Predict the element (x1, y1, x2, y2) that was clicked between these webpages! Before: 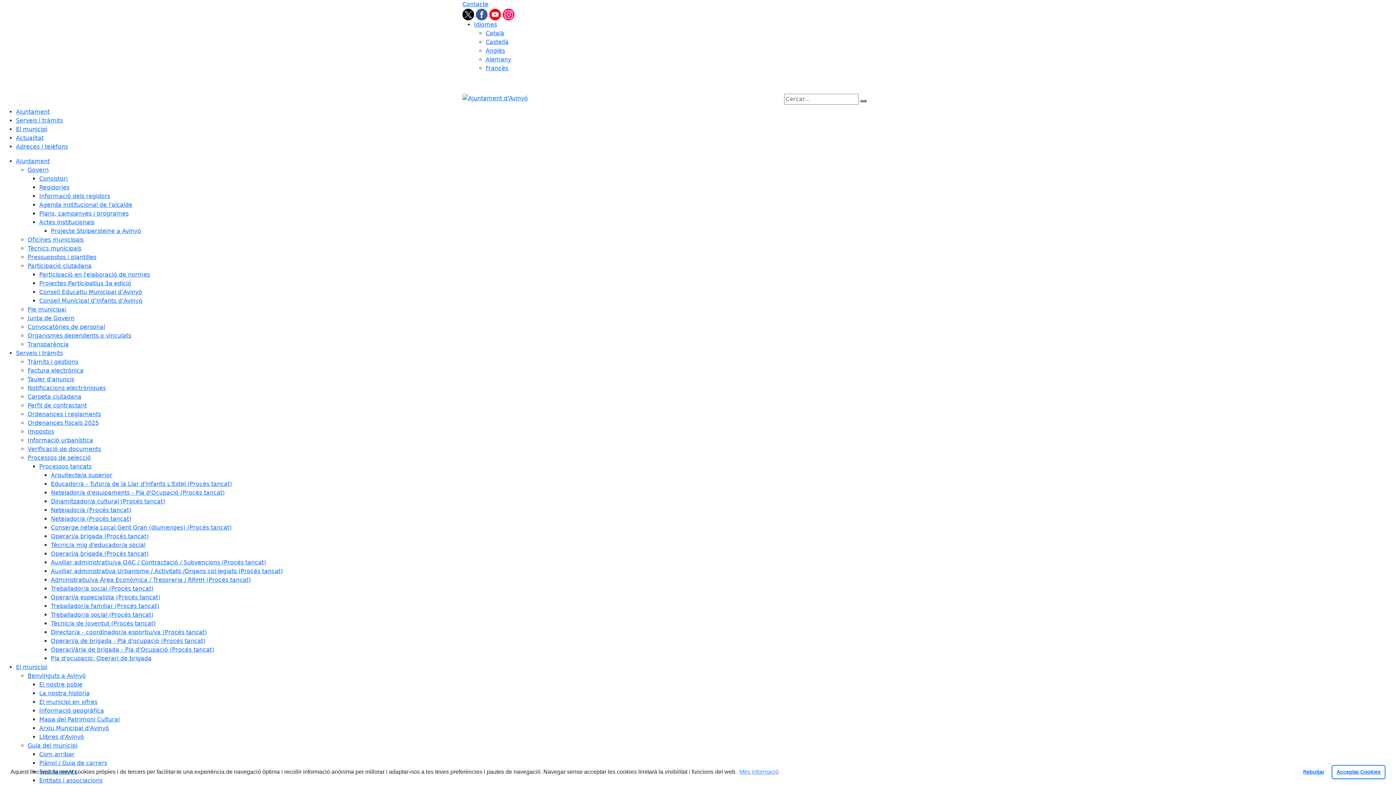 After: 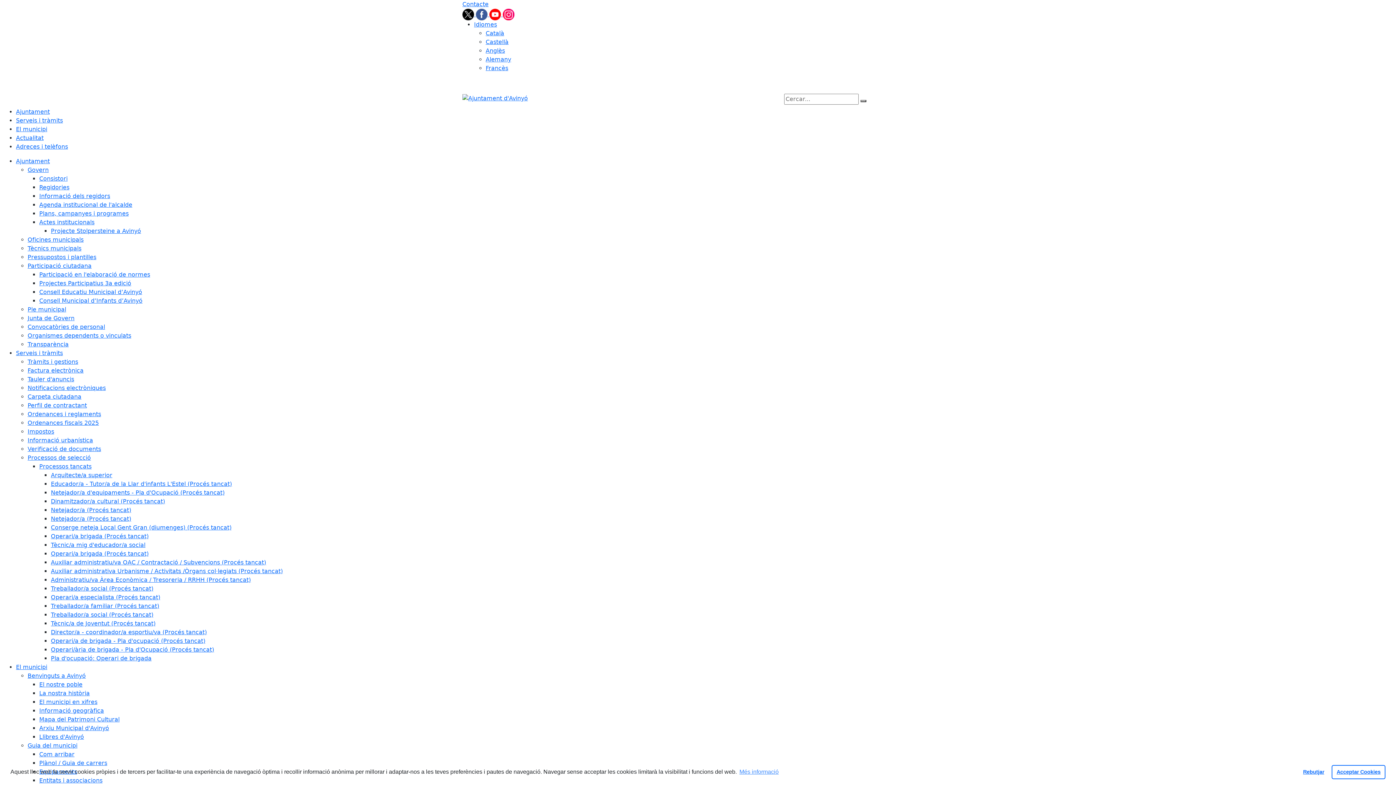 Action: label: Netejador/a  (Procés tancat) bbox: (50, 506, 131, 513)